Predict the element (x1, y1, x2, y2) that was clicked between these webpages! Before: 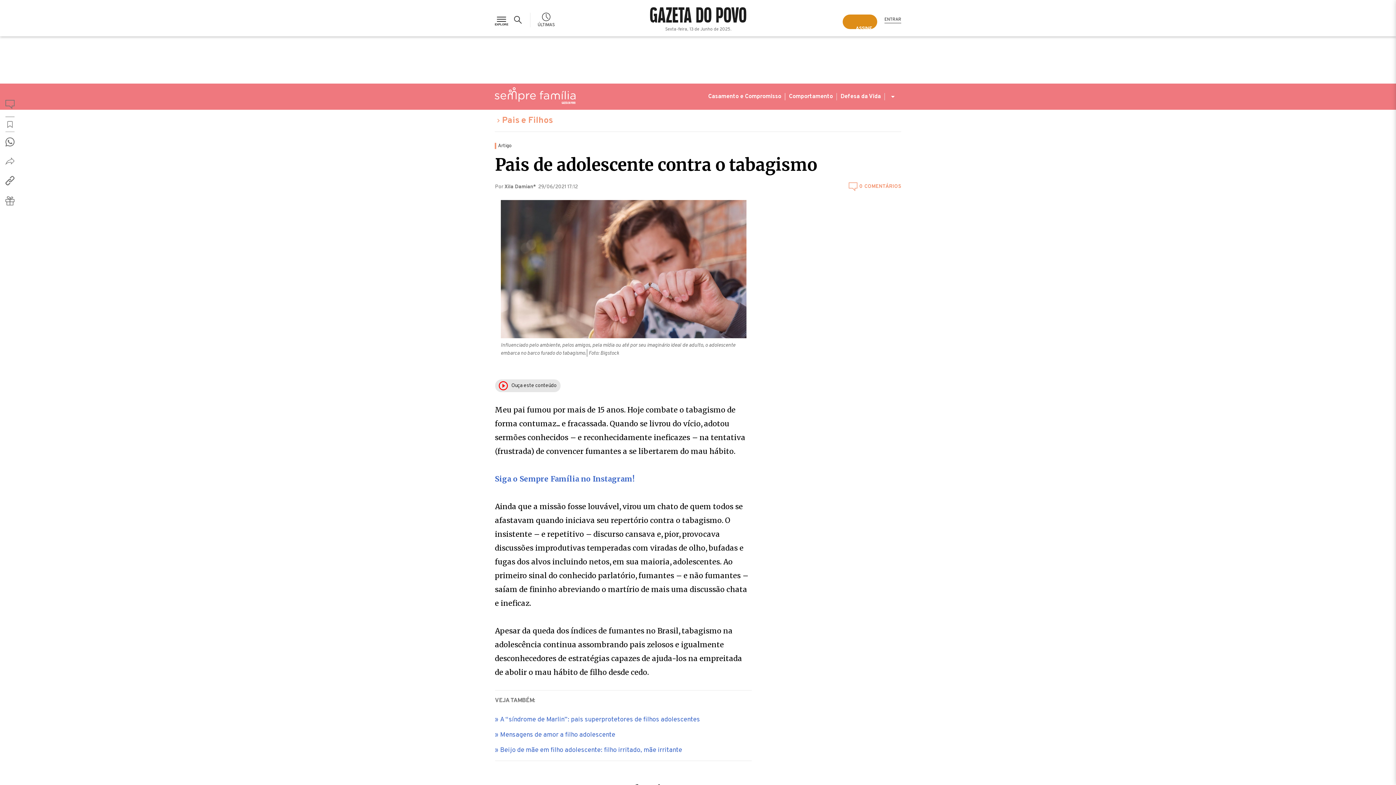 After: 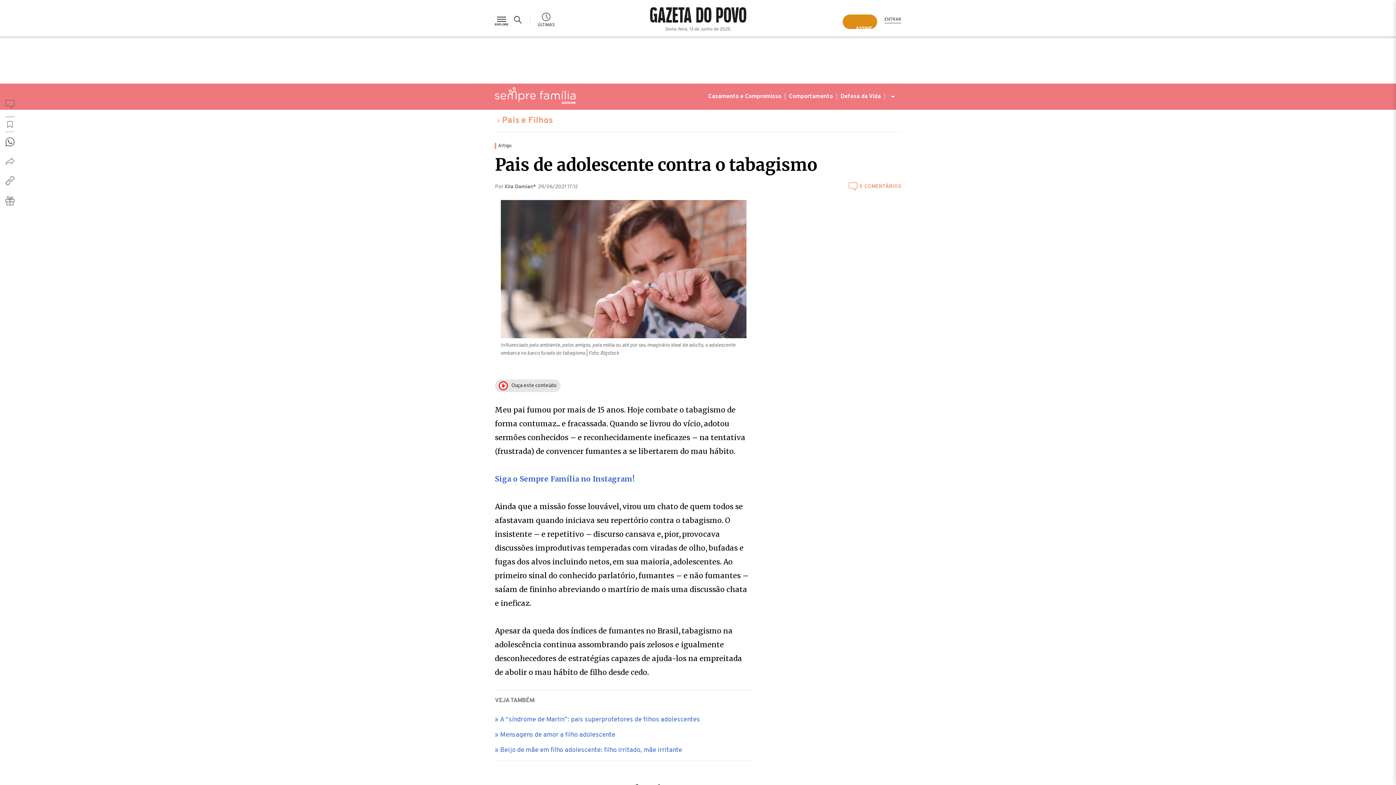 Action: label: Url Copy bbox: (5, 170, 14, 190)